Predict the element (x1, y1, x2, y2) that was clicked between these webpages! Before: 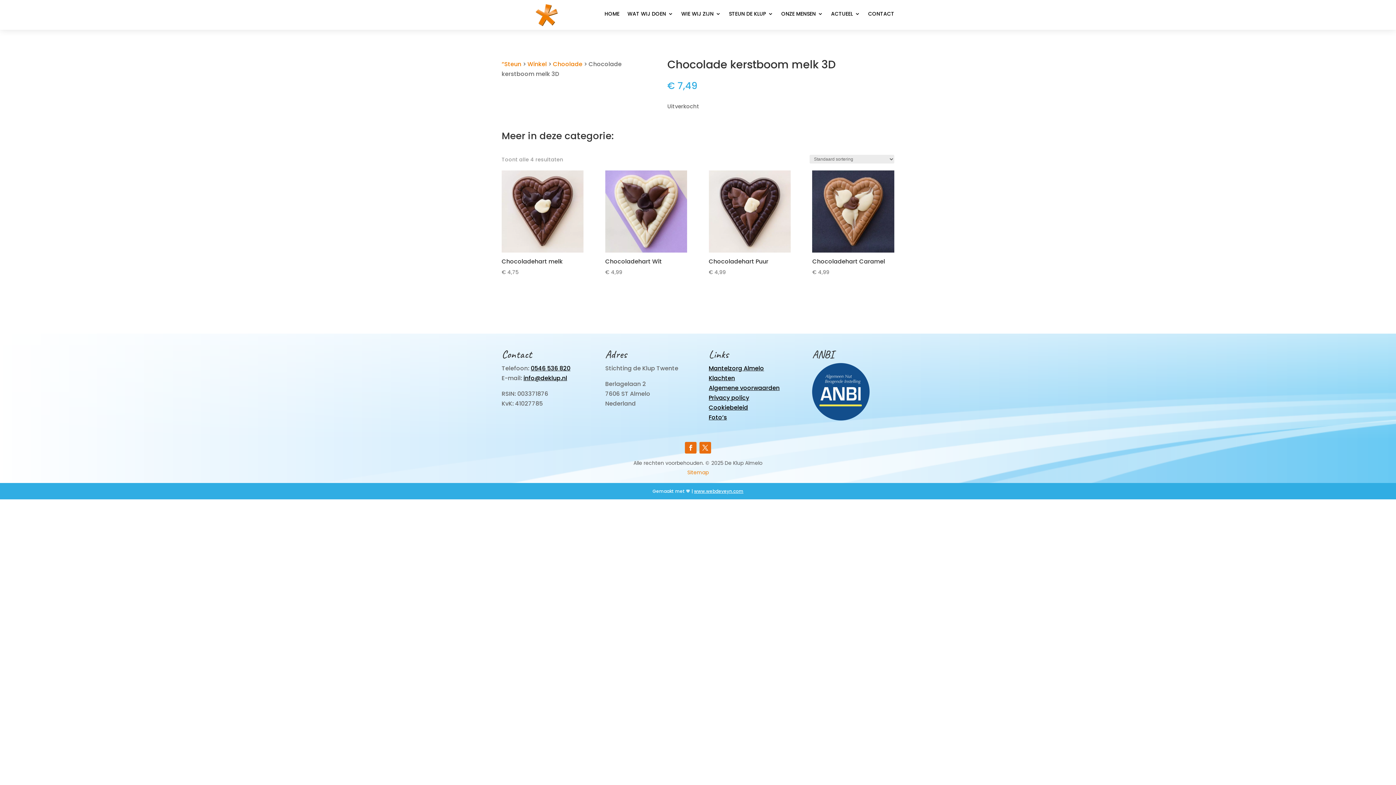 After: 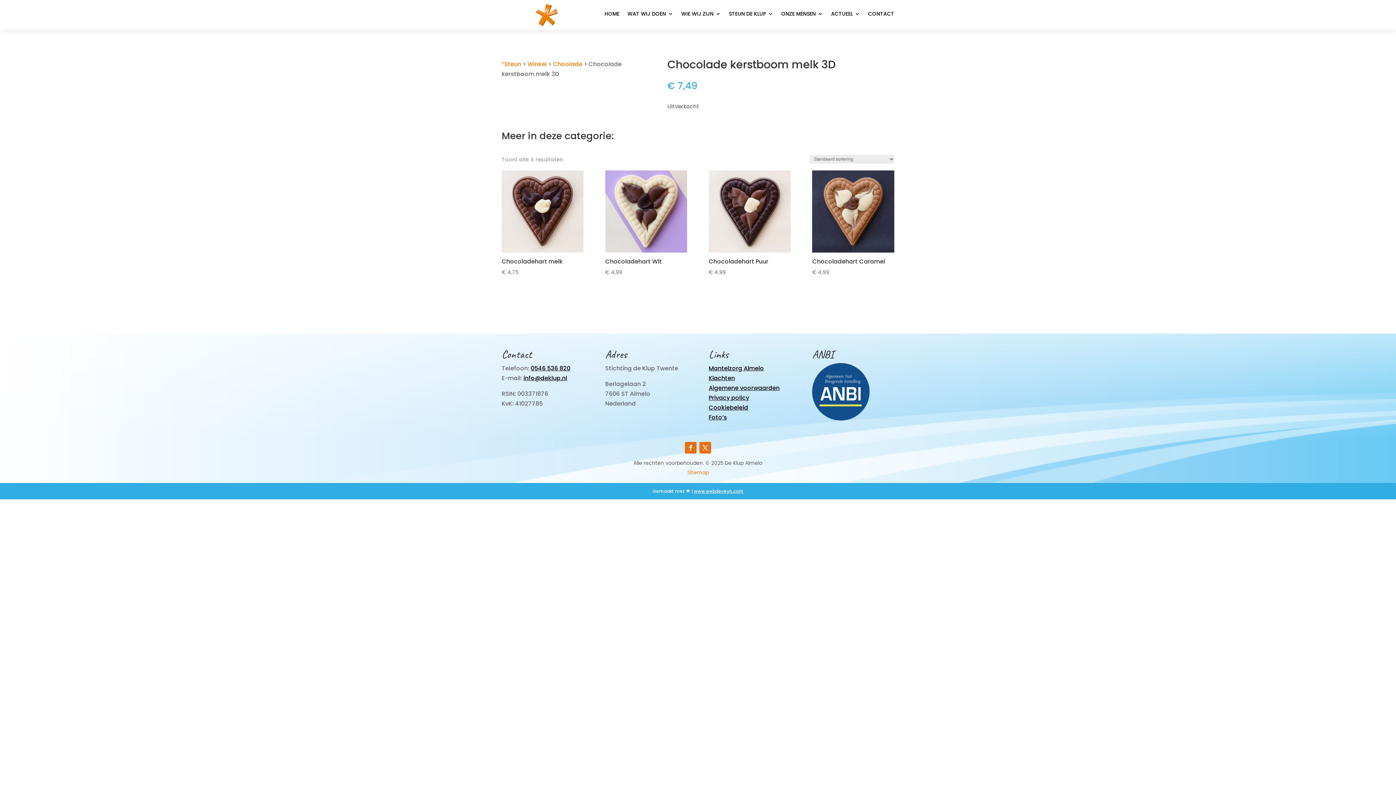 Action: bbox: (708, 384, 779, 392) label: Algemene voorwaarden